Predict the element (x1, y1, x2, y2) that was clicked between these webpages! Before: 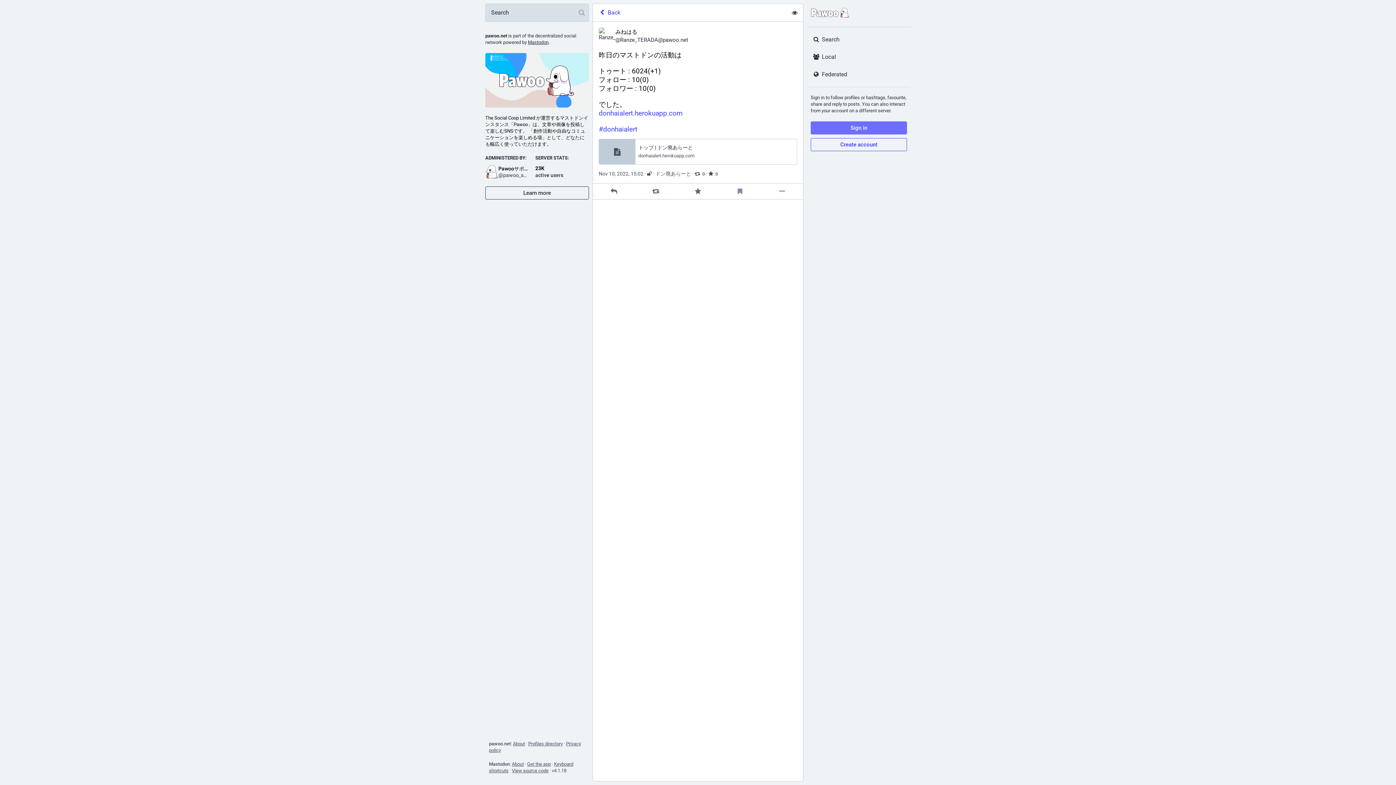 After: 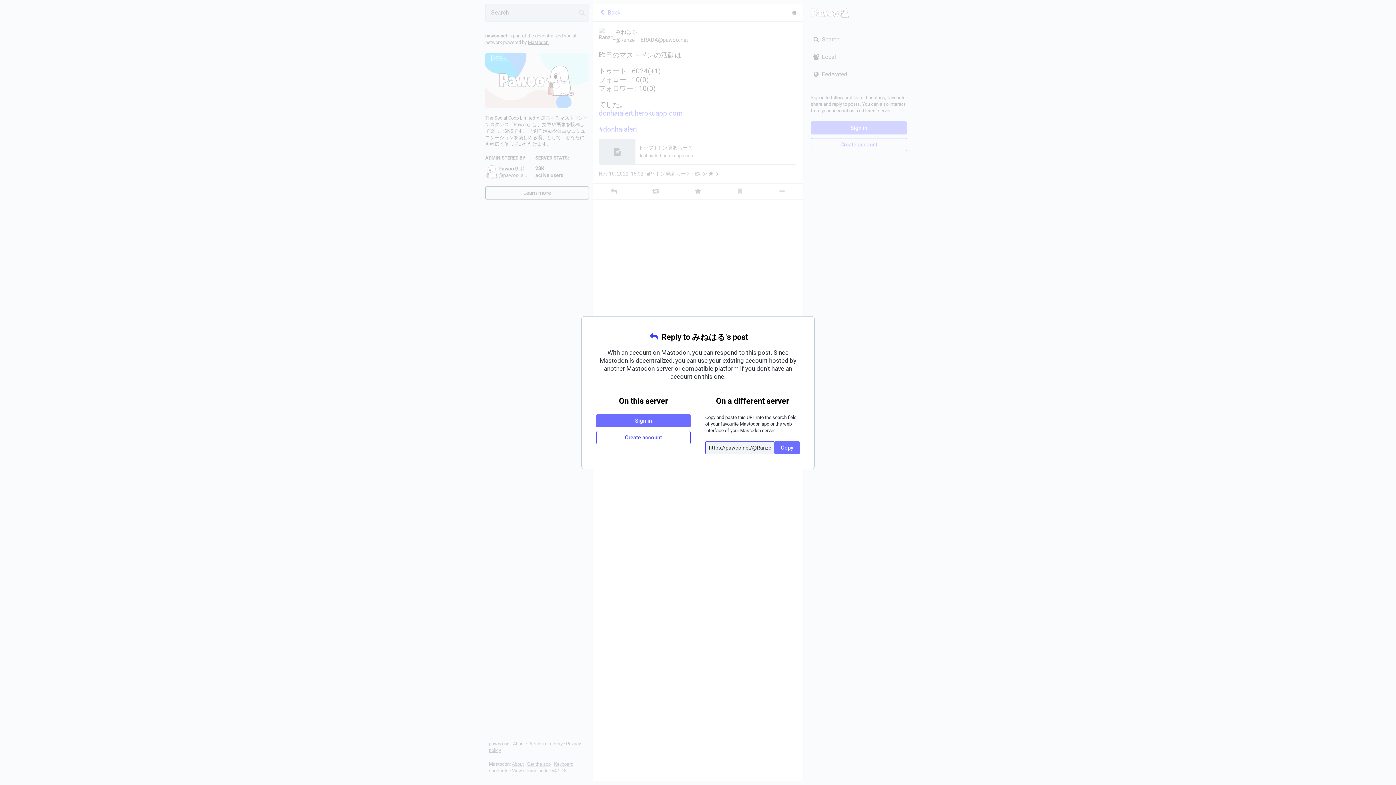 Action: bbox: (609, 187, 618, 195) label: Reply